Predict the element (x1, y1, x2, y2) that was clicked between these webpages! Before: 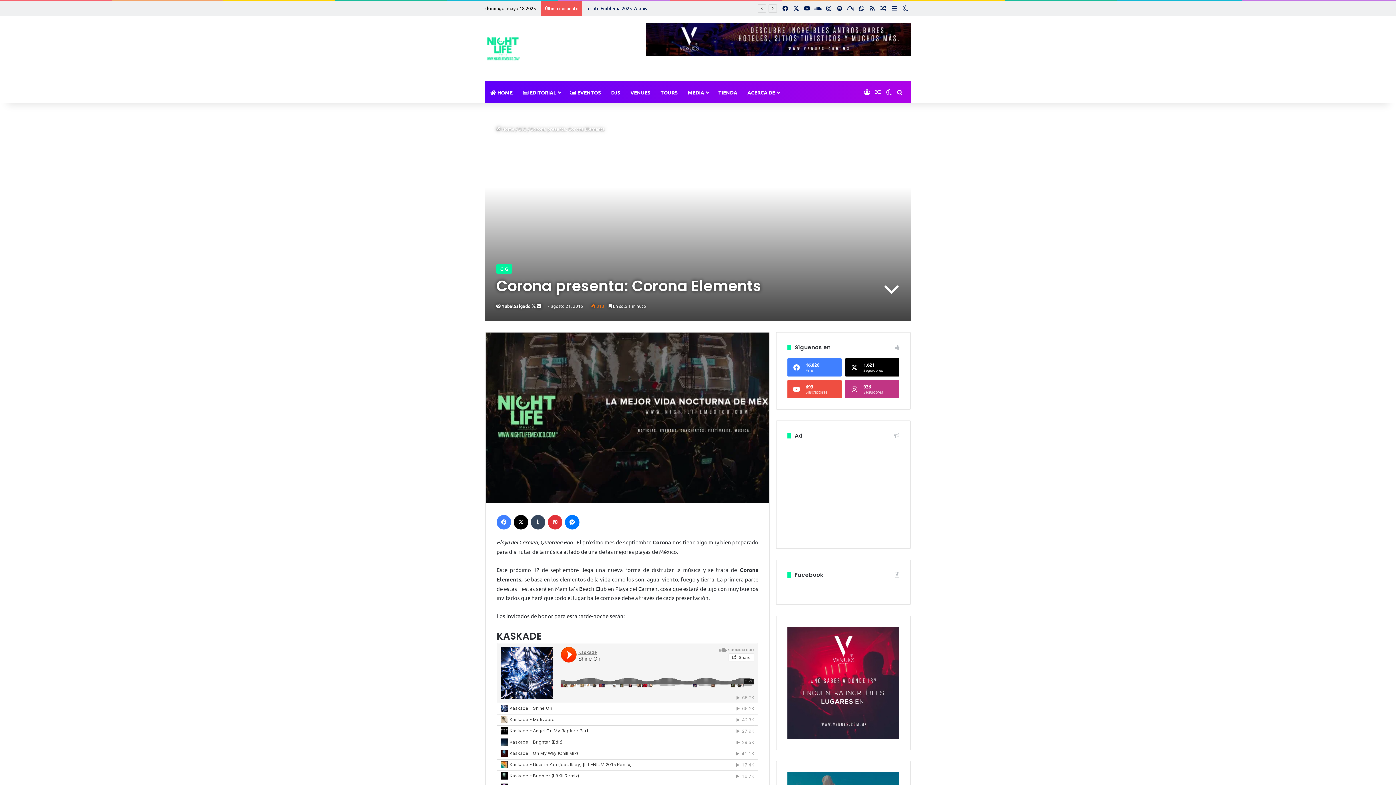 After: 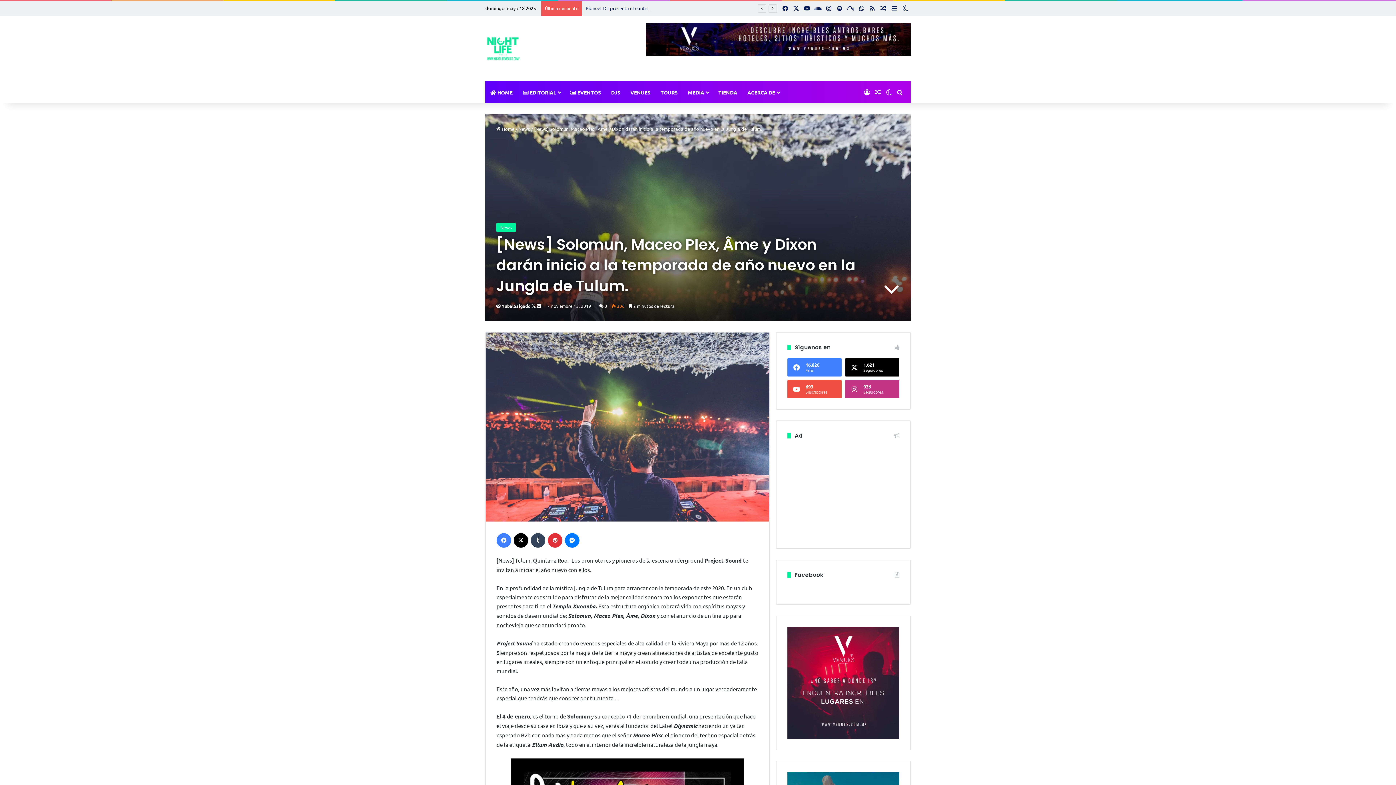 Action: bbox: (872, 81, 883, 103) label: Noticias aleatorias